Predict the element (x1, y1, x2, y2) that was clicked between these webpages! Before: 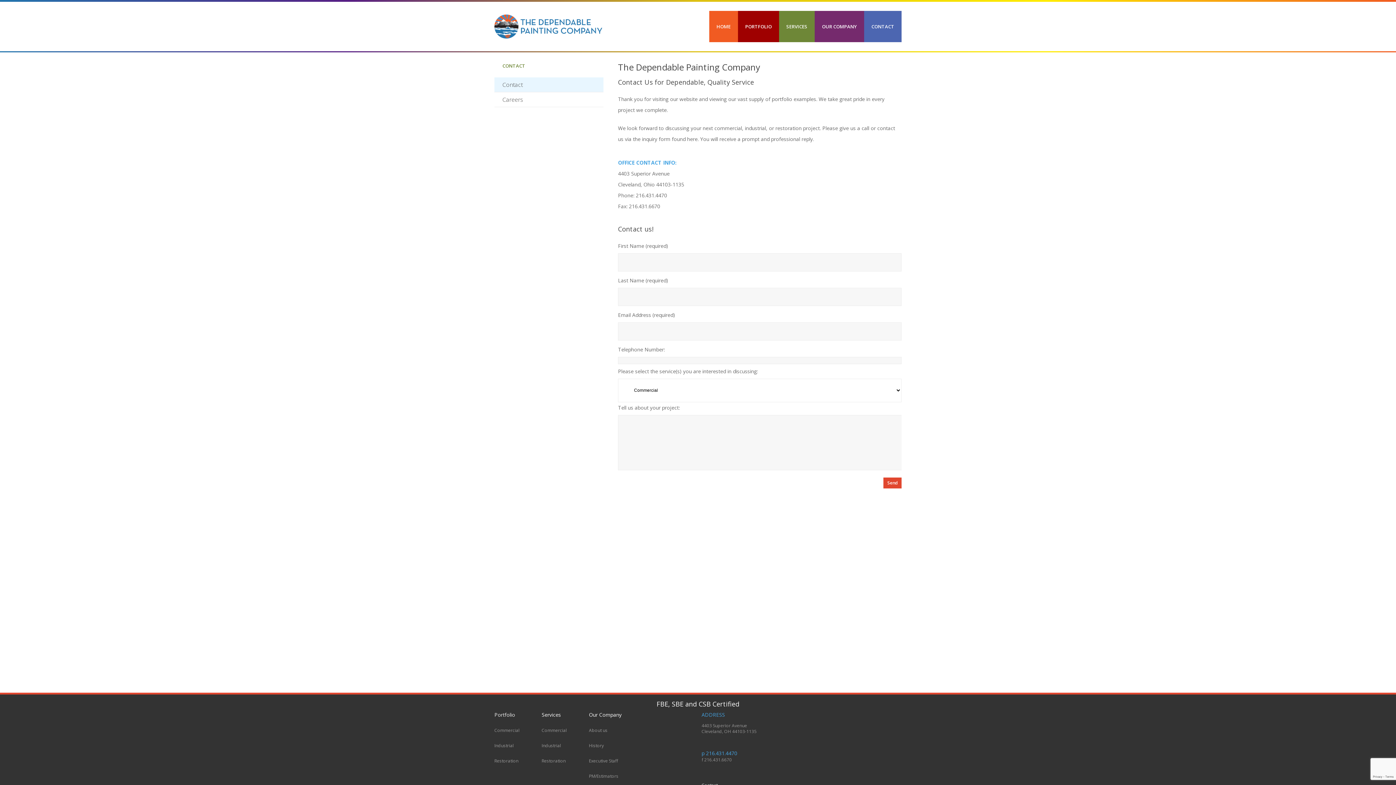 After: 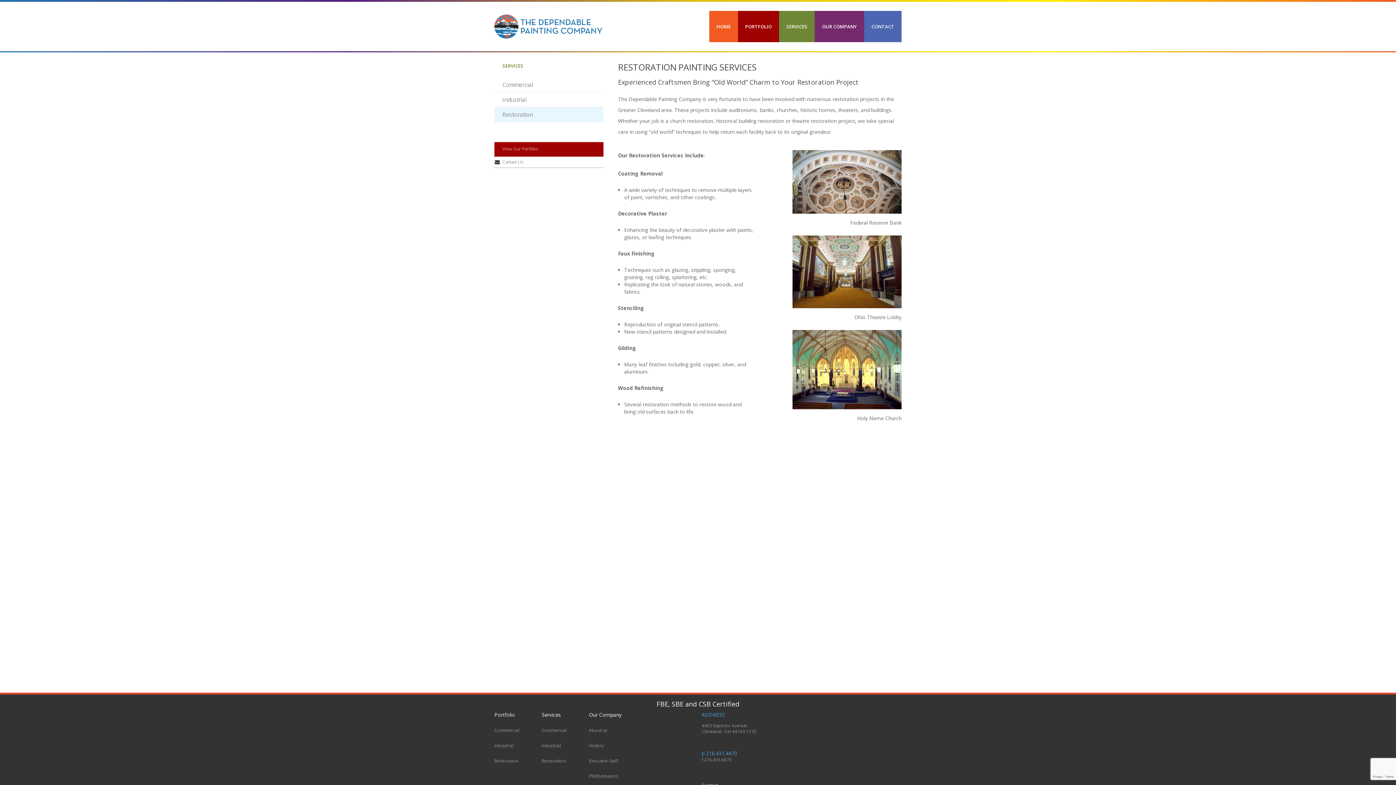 Action: bbox: (541, 758, 565, 764) label: Restoration